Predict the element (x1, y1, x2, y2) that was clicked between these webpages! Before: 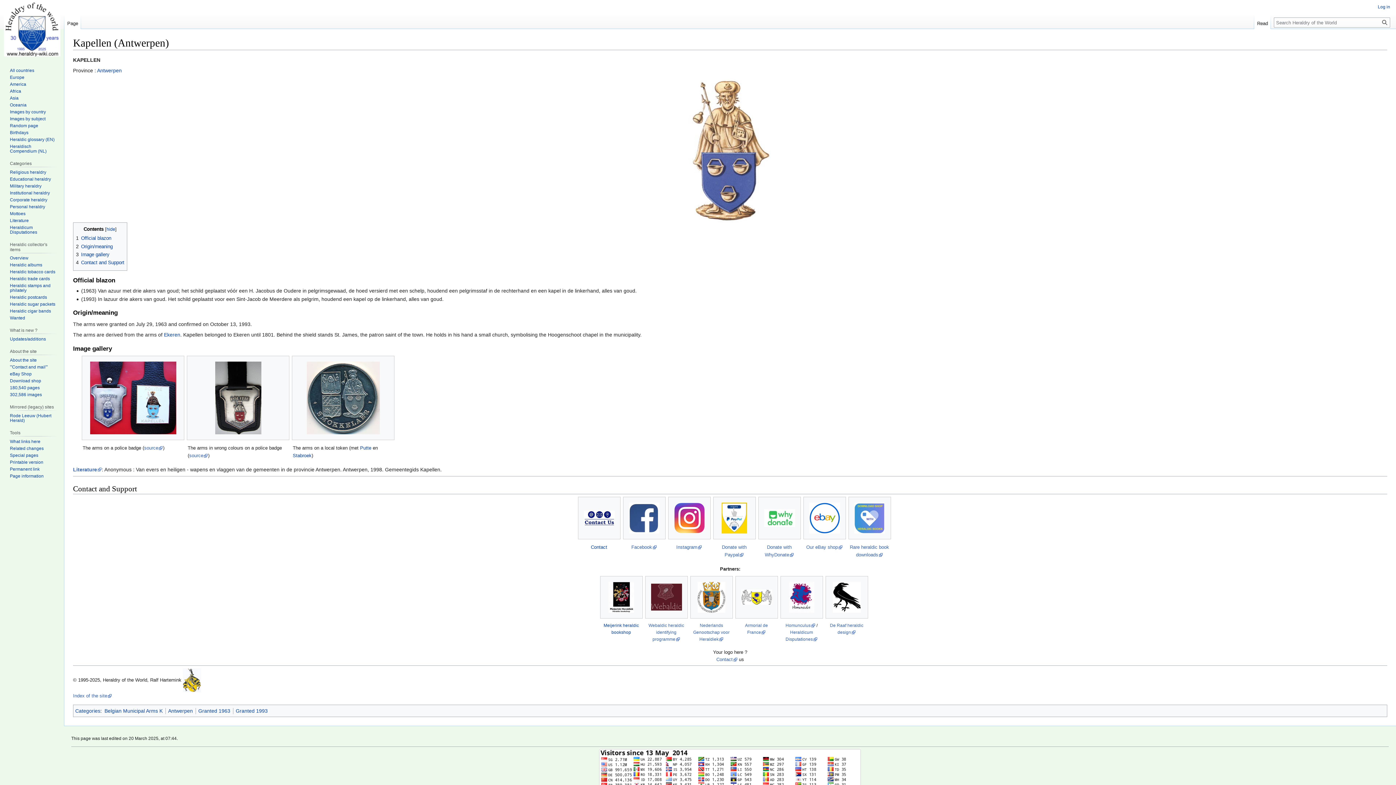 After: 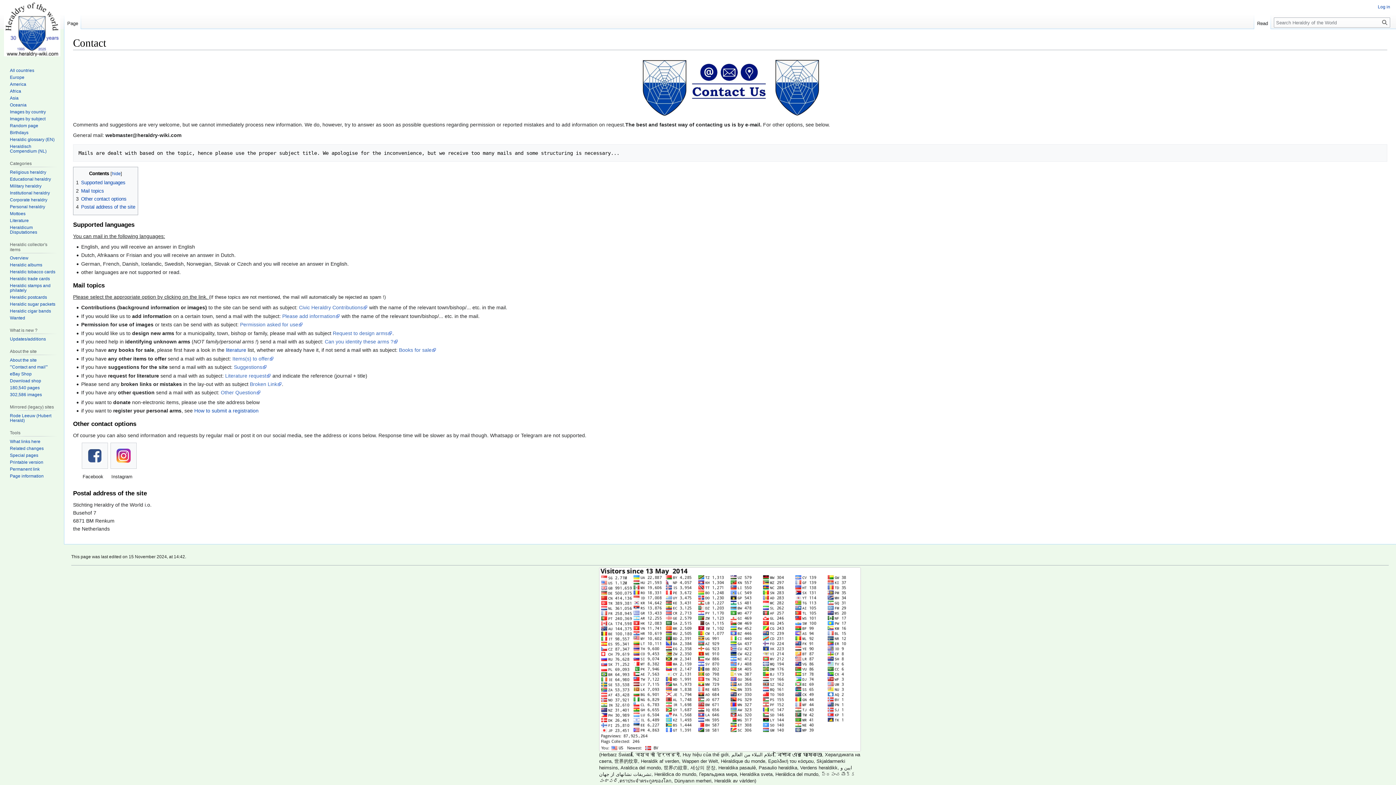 Action: bbox: (578, 511, 620, 525)